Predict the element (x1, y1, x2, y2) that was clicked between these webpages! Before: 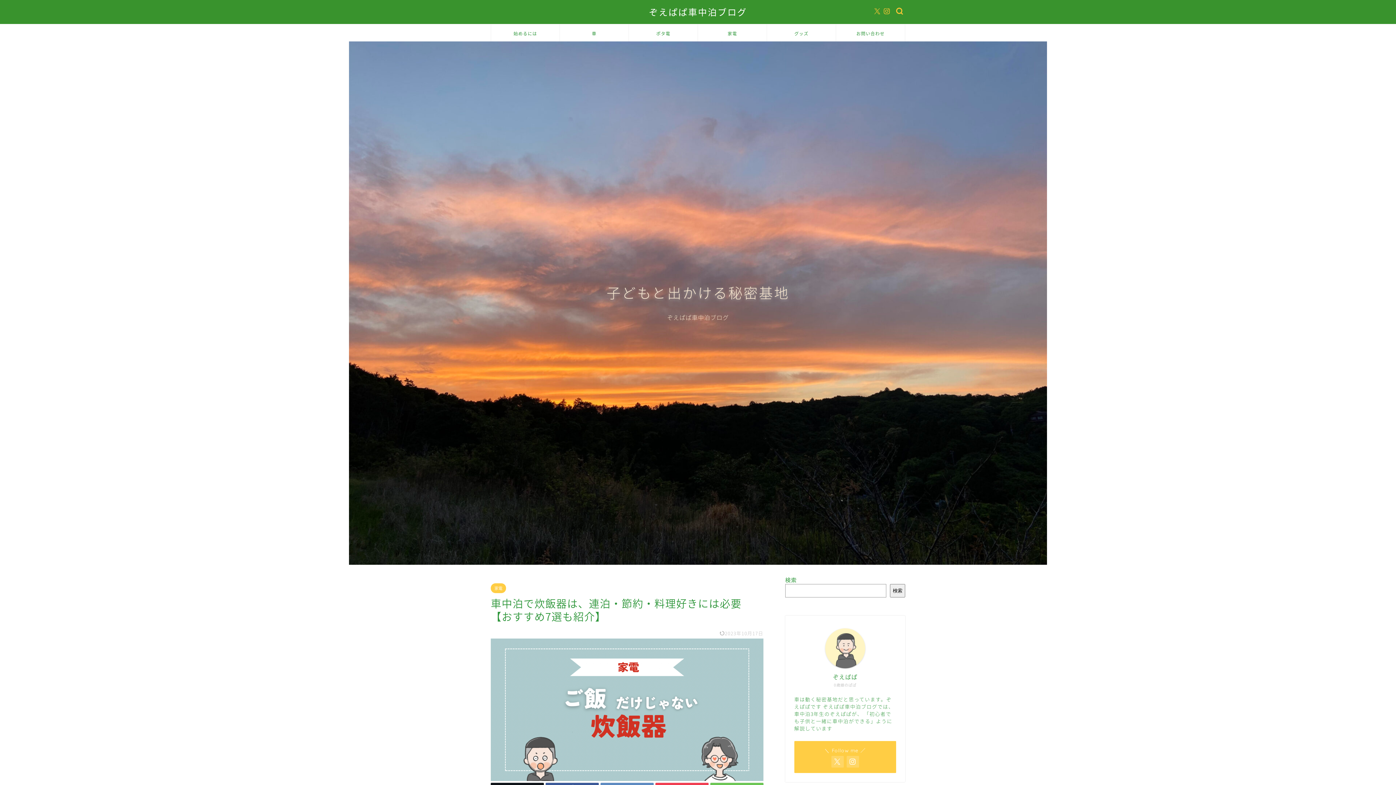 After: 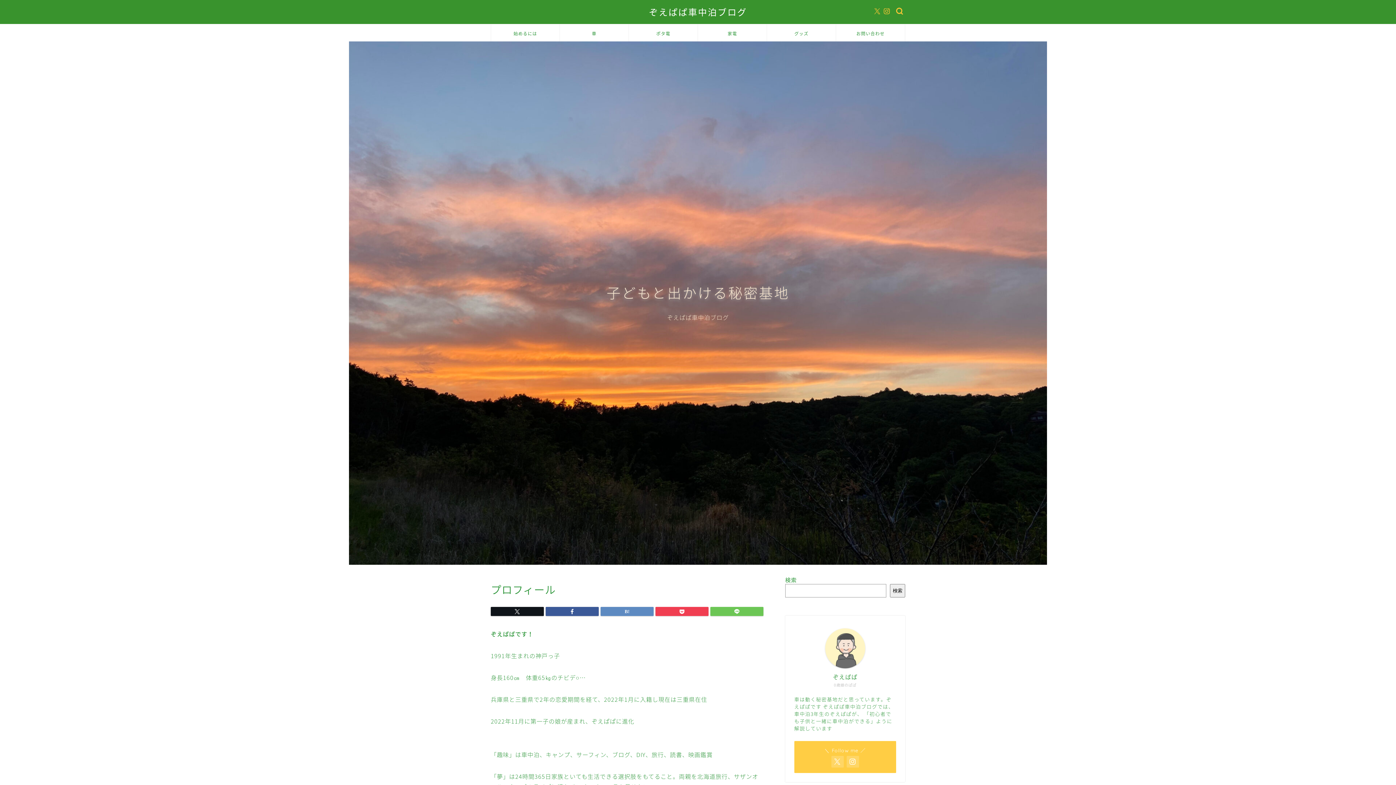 Action: bbox: (825, 628, 865, 668)